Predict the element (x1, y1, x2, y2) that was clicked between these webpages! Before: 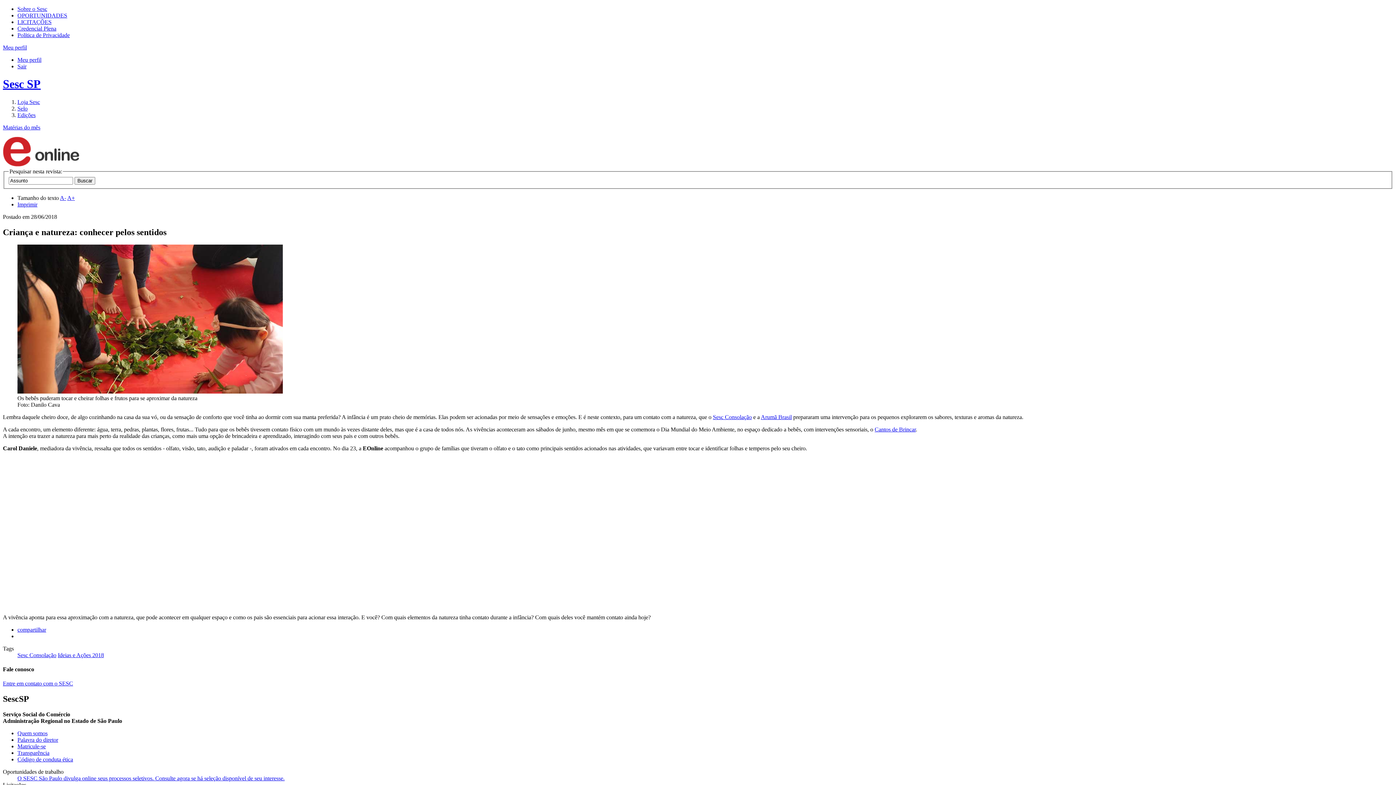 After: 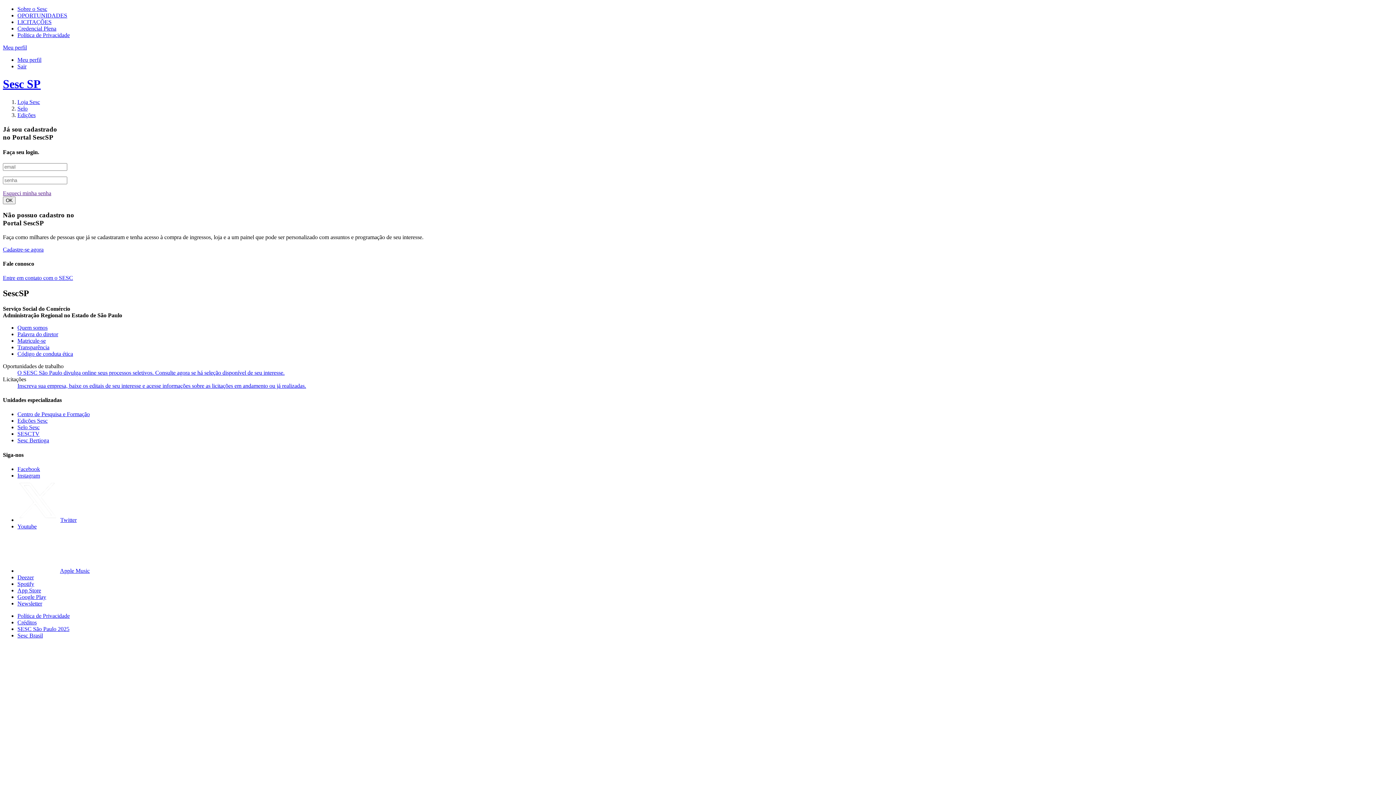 Action: bbox: (17, 56, 41, 62) label: Meu perfil